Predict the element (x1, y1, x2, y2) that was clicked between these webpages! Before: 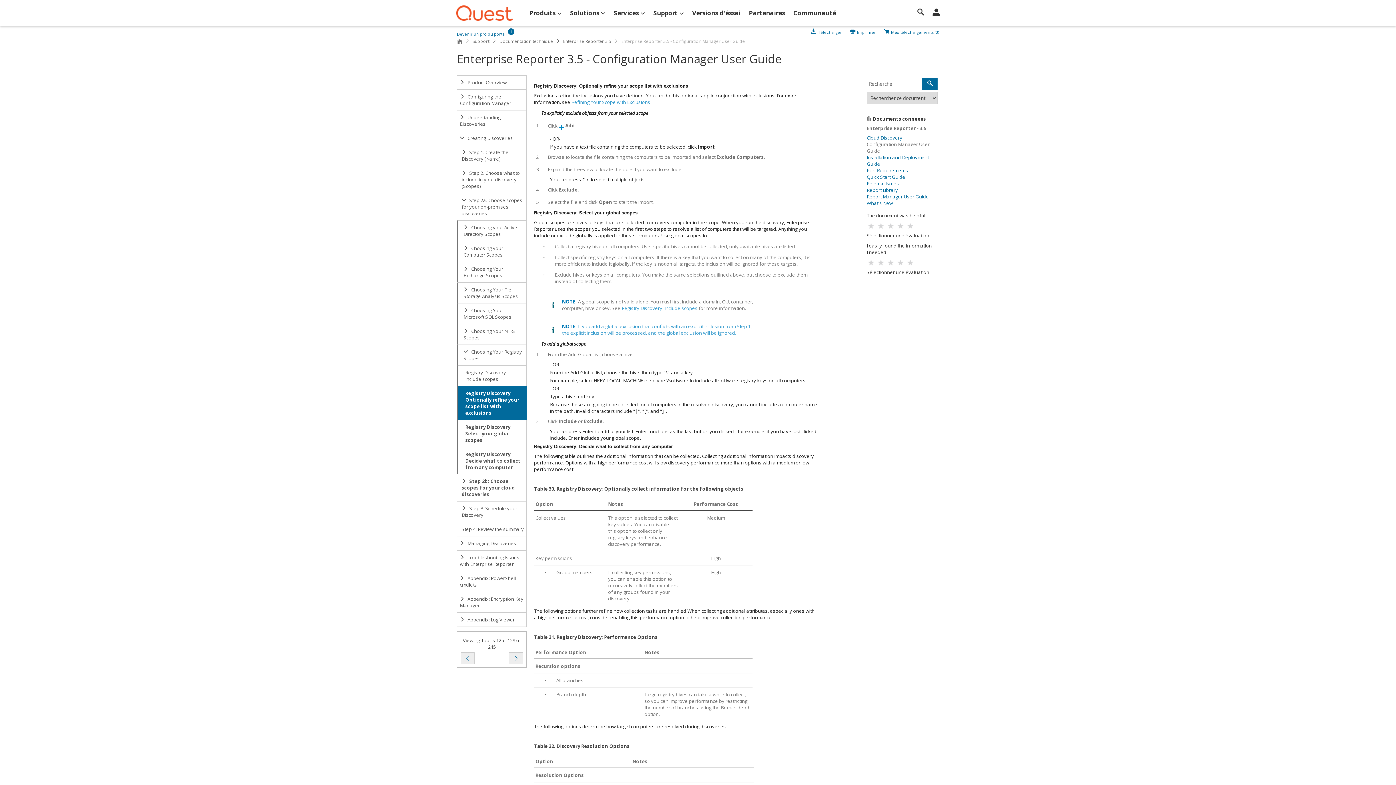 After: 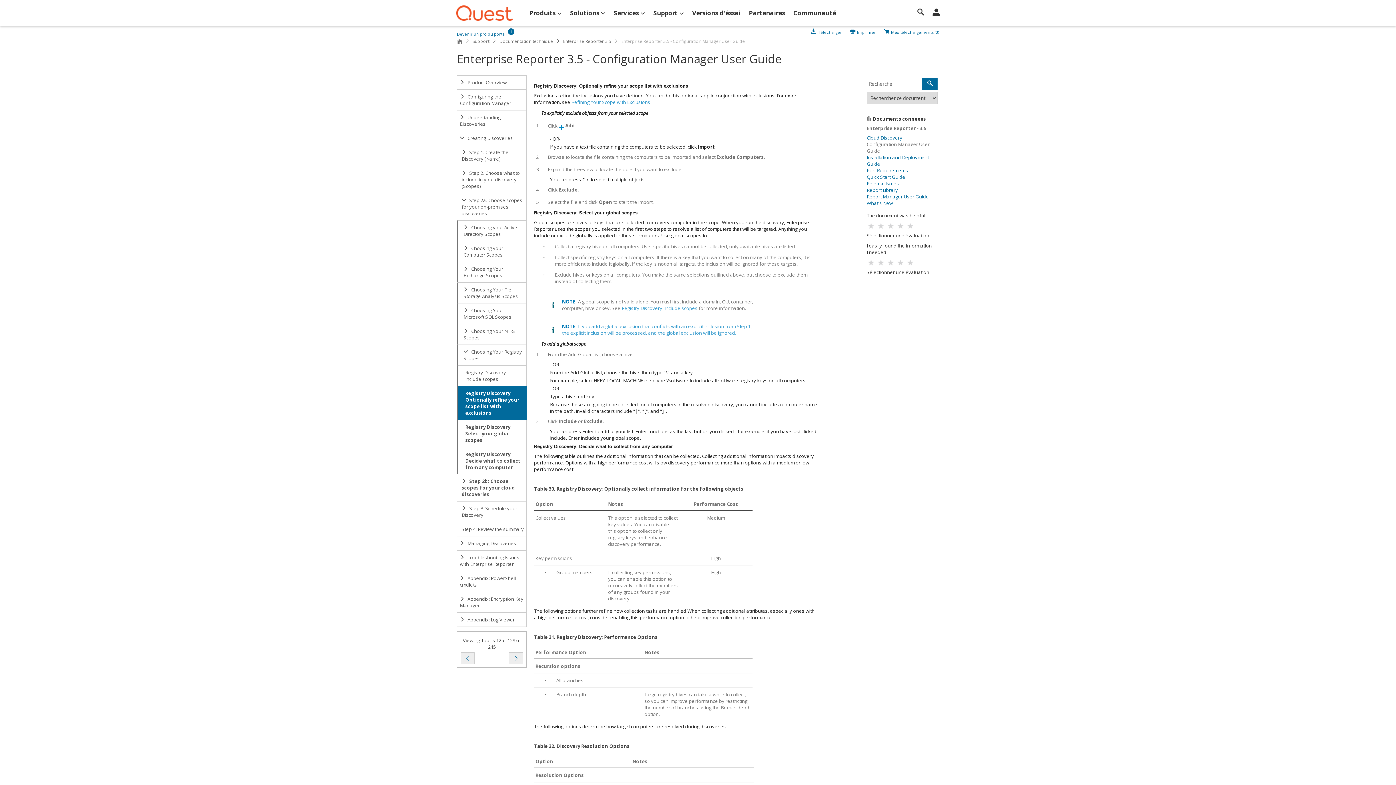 Action: label: Option bbox: (535, 498, 553, 510)